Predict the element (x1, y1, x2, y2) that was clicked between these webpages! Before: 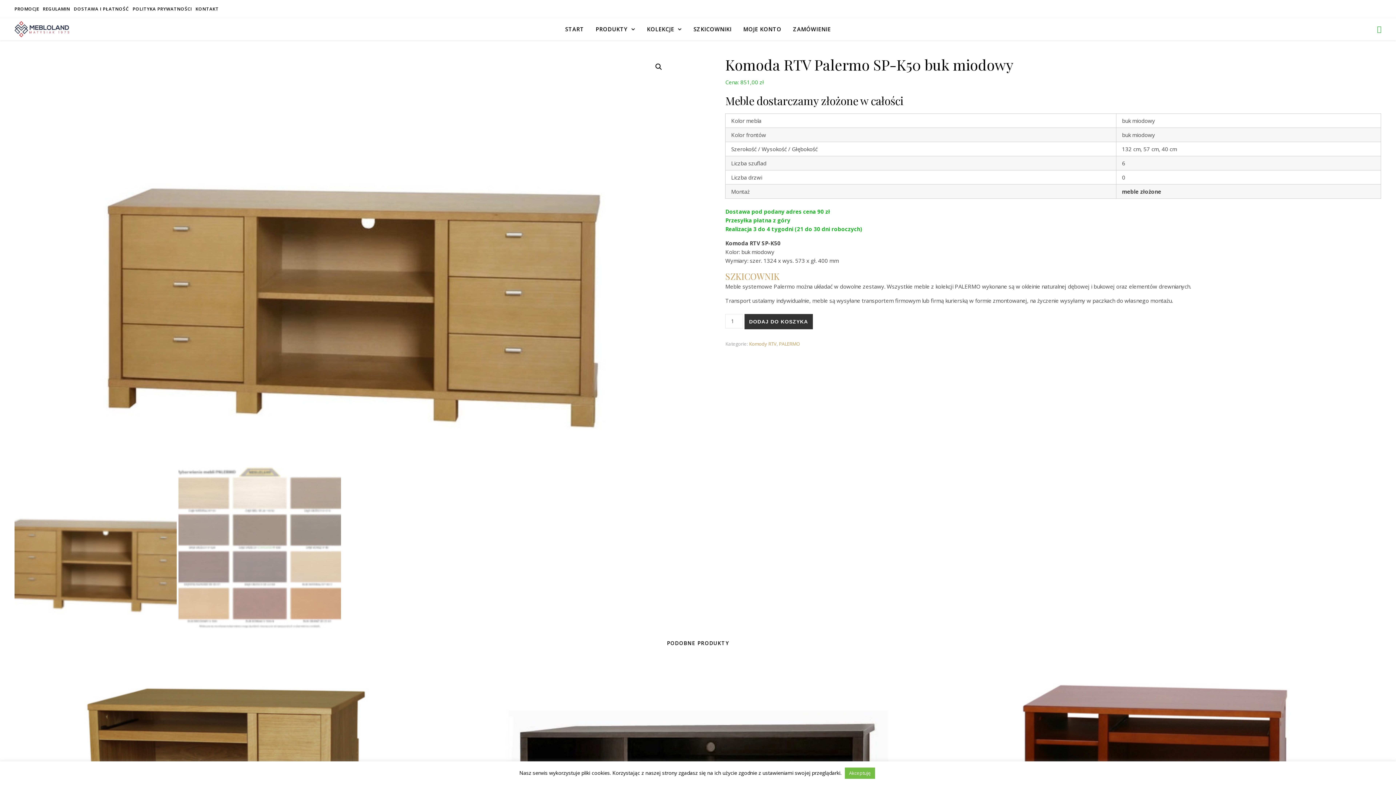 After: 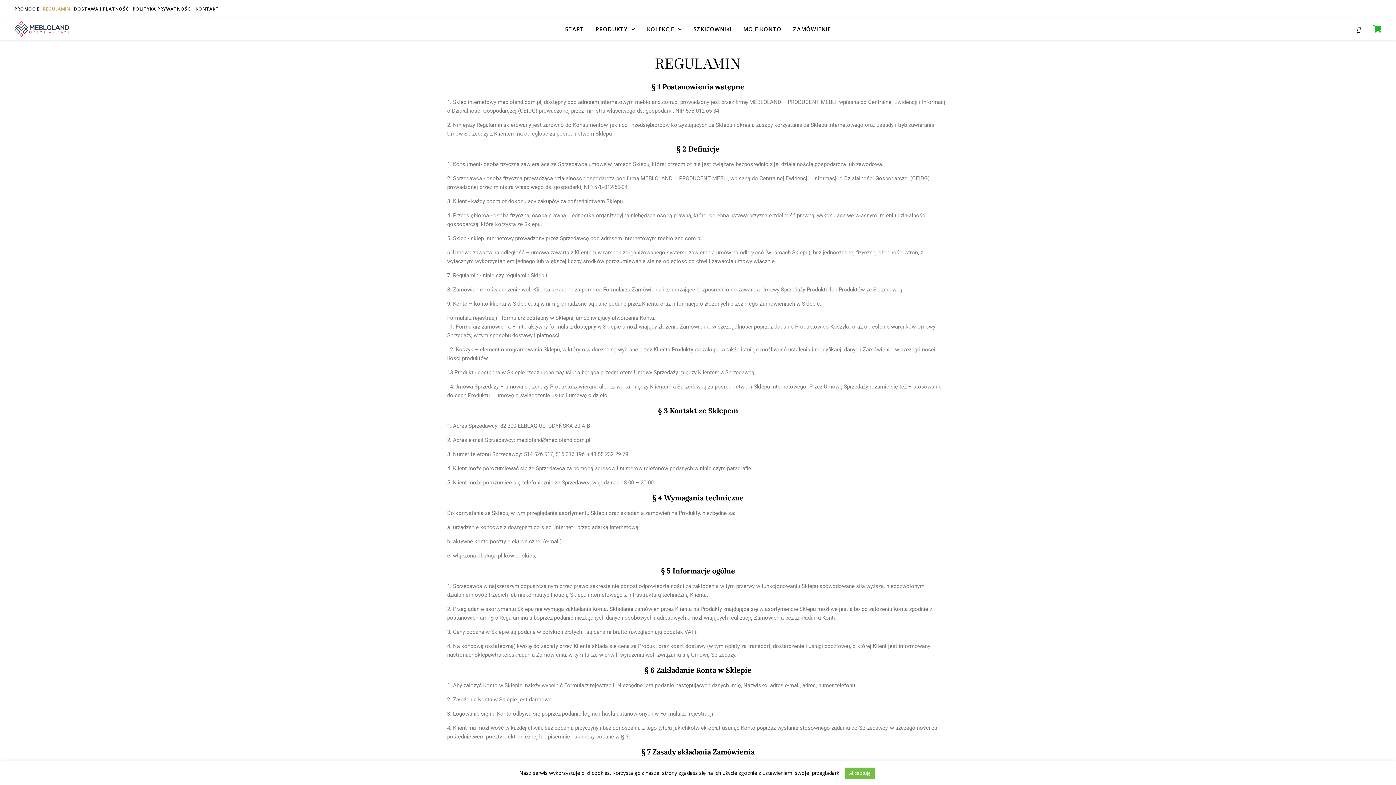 Action: label: REGULAMIN bbox: (41, 0, 72, 18)